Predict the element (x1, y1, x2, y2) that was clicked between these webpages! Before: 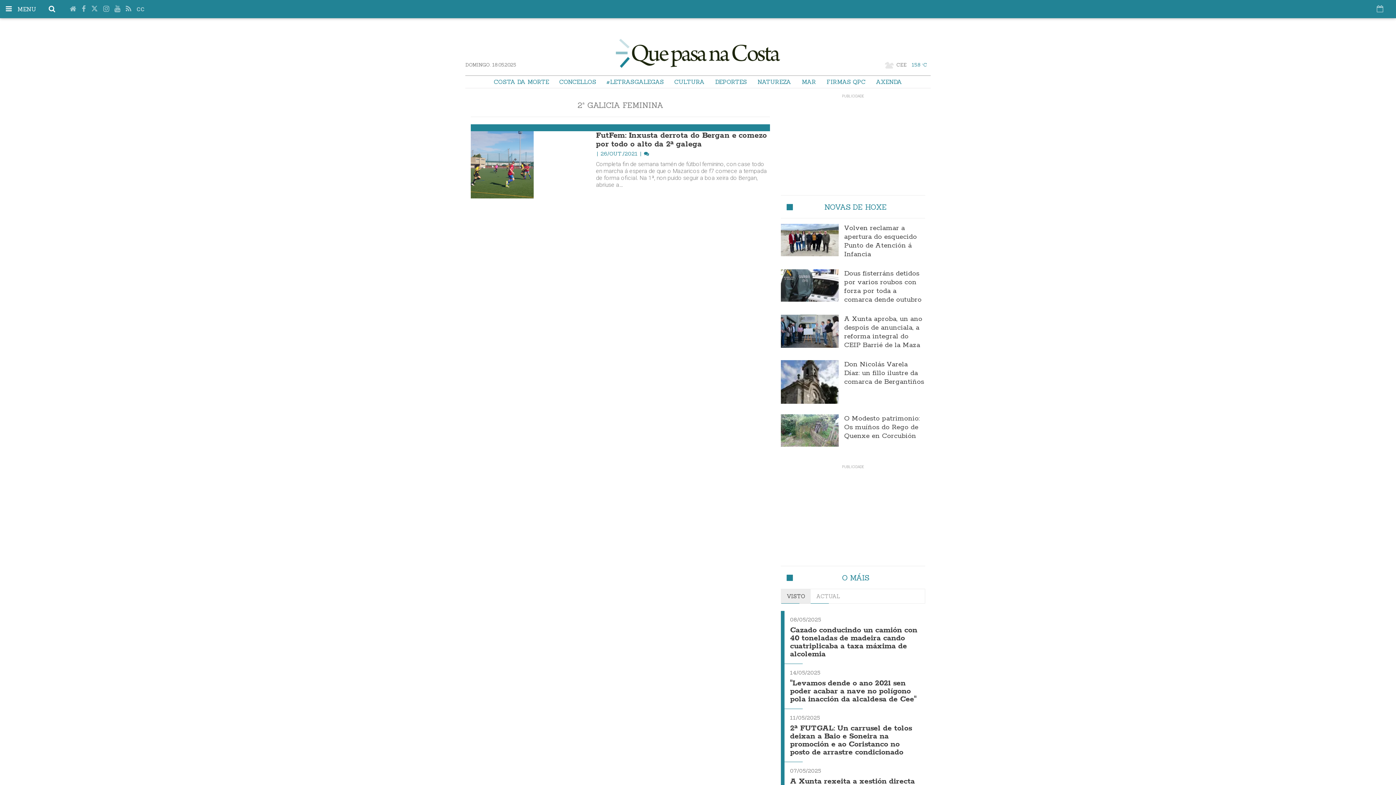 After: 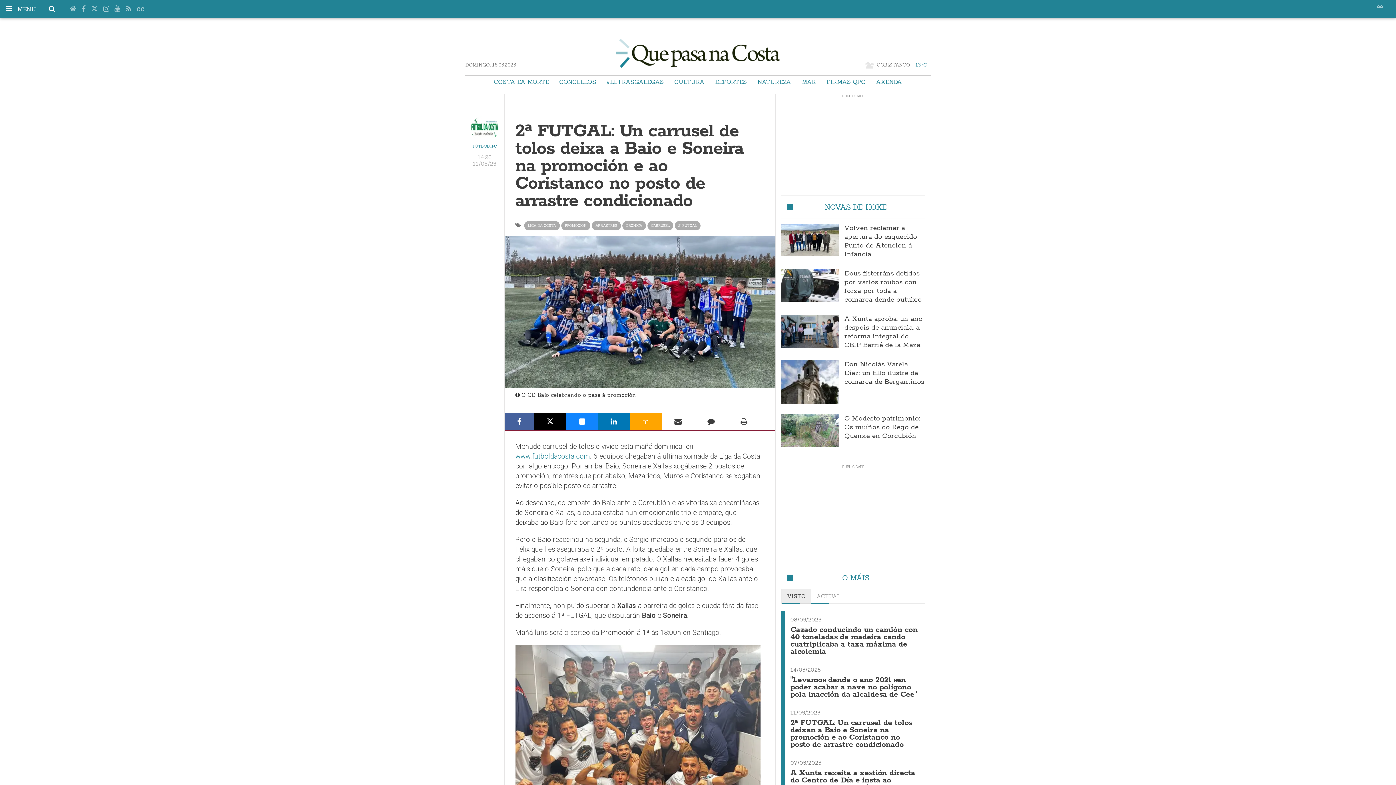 Action: label: 2ª FUTGAL: Un carrusel de tolos deixan a Baio e Soneira na promoción e ao Coristanco no posto de arrastre condicionado bbox: (790, 724, 912, 757)